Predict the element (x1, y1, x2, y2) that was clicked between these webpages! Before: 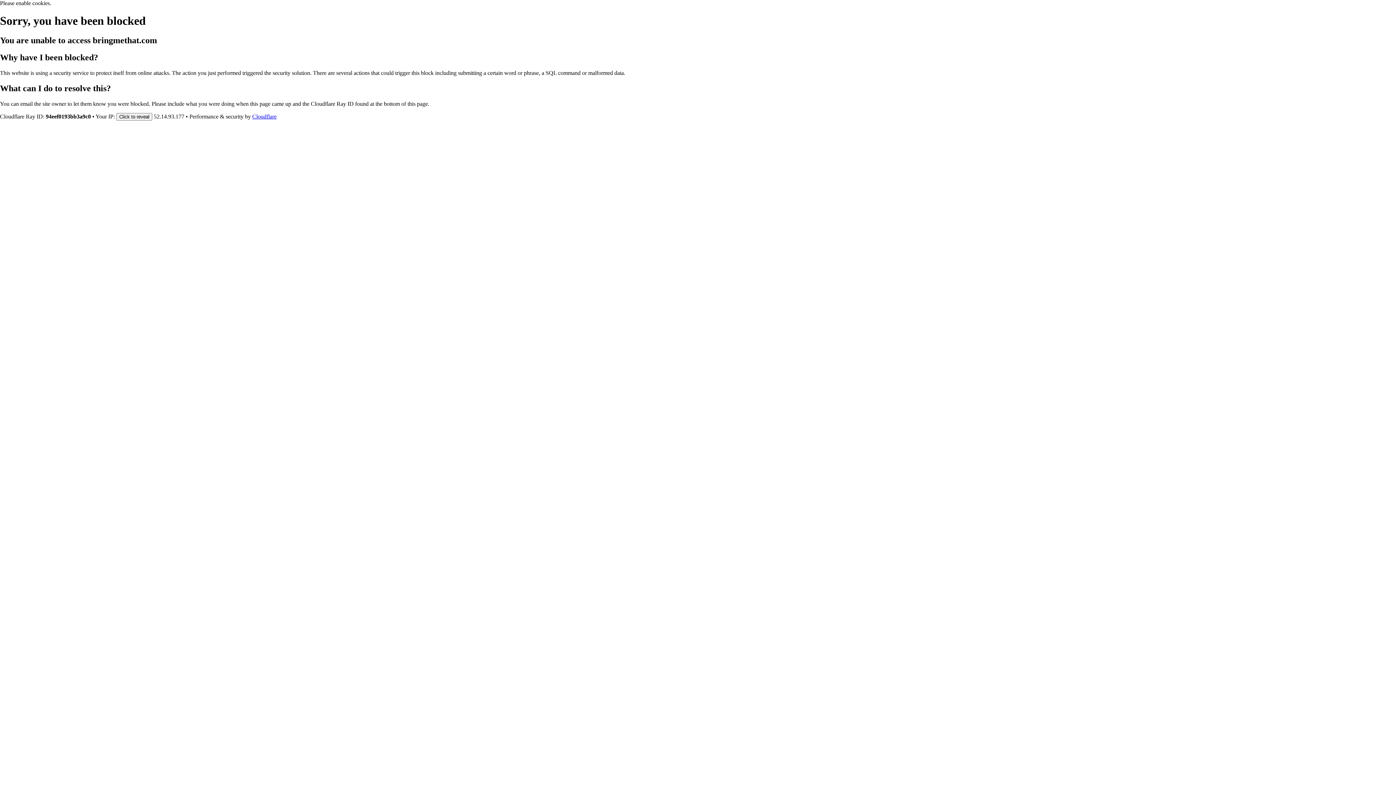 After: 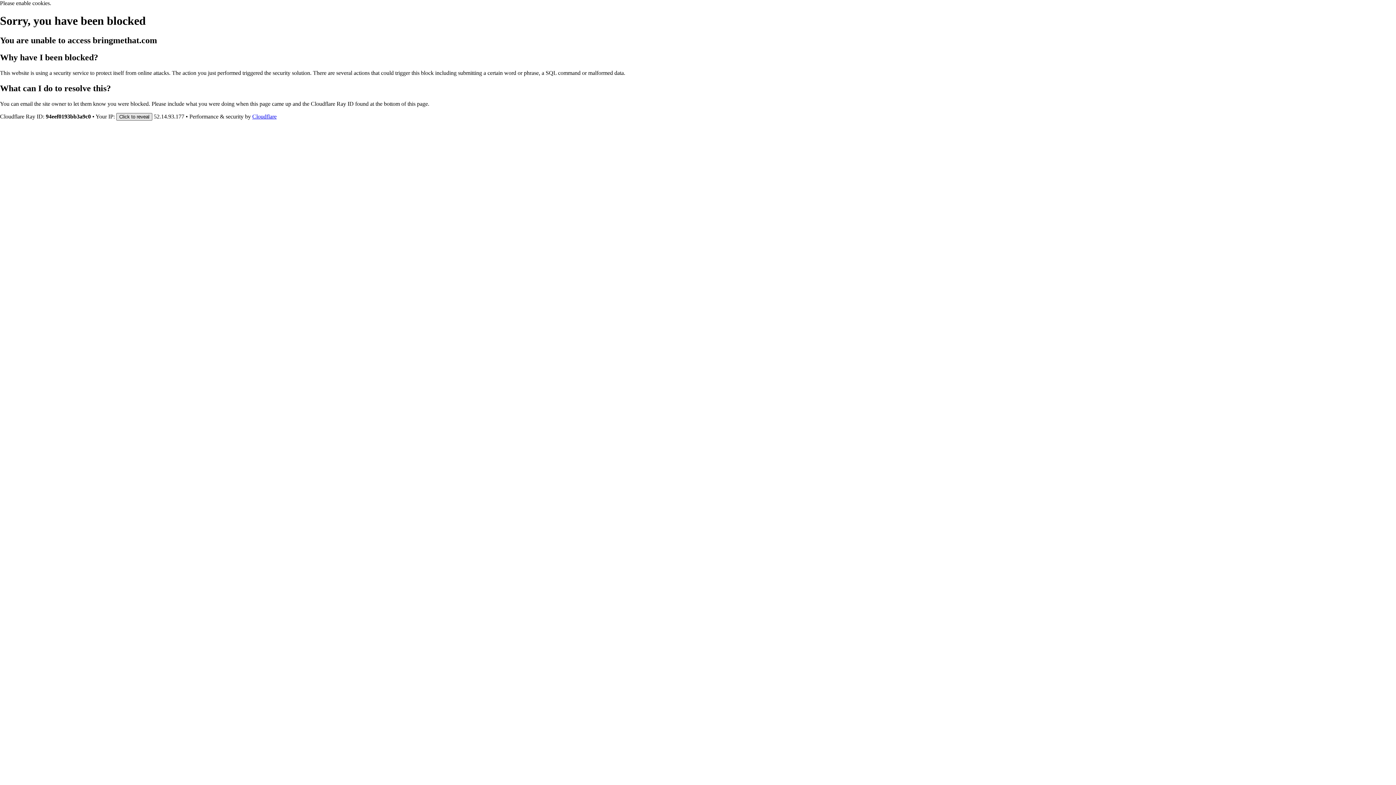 Action: bbox: (116, 112, 152, 120) label: Click to reveal